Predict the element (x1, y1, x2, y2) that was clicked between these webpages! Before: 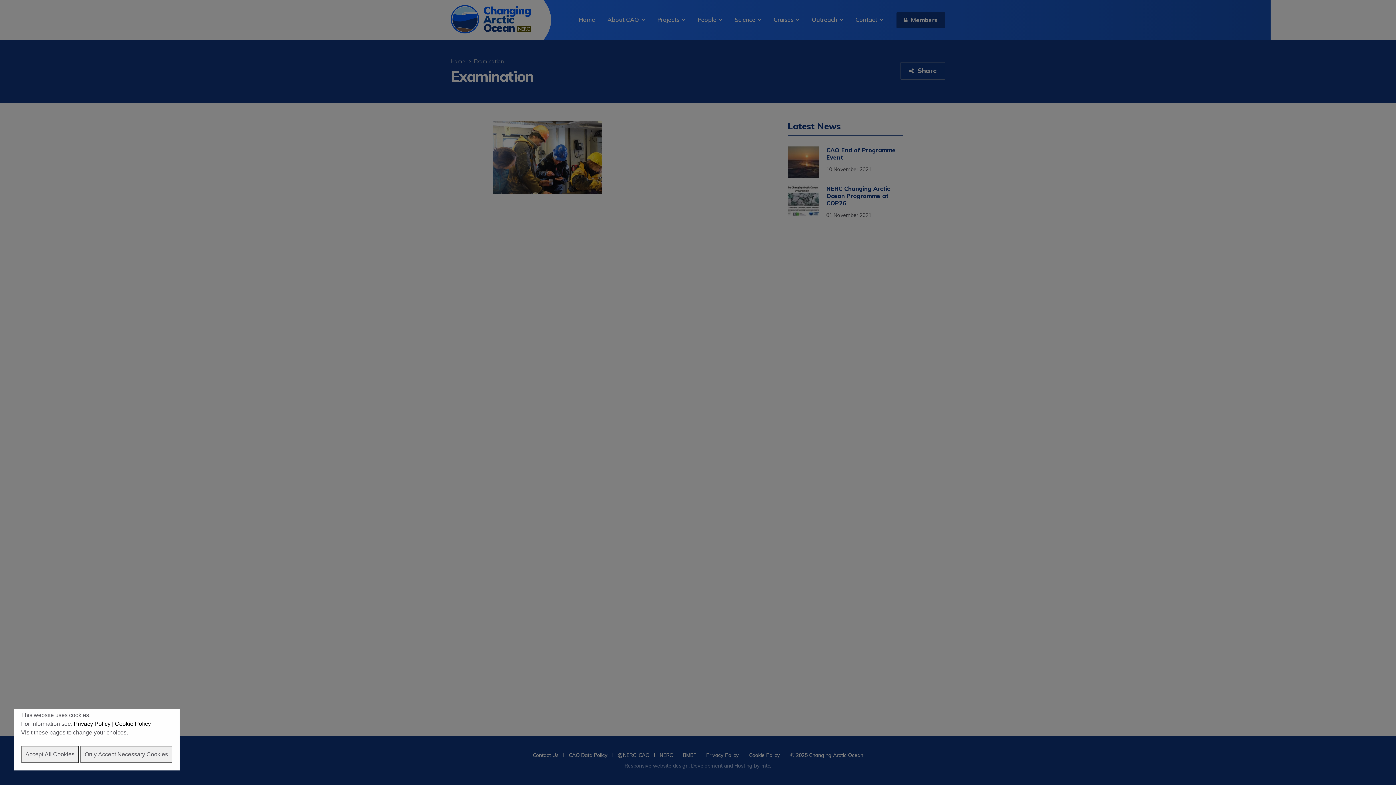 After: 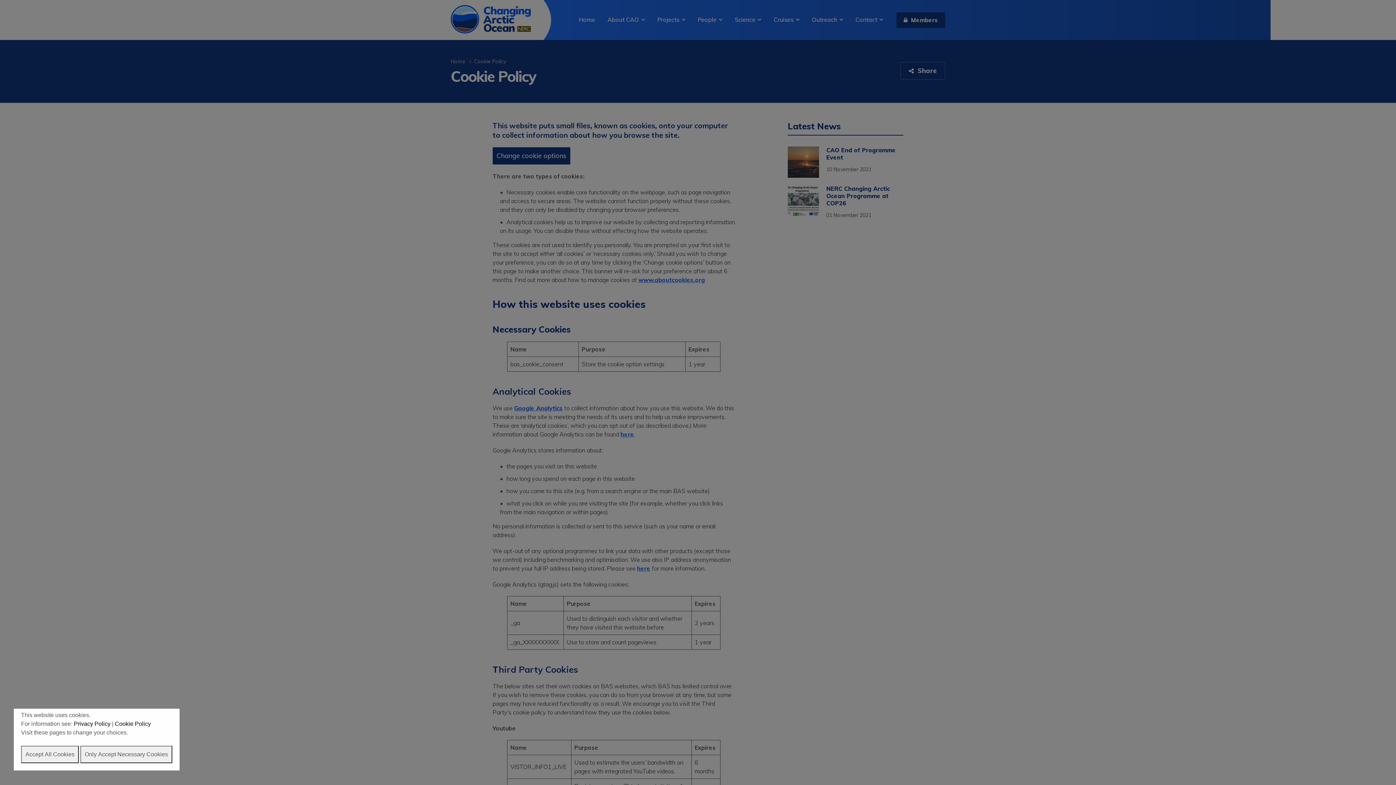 Action: bbox: (114, 721, 150, 727) label: Cookie Policy